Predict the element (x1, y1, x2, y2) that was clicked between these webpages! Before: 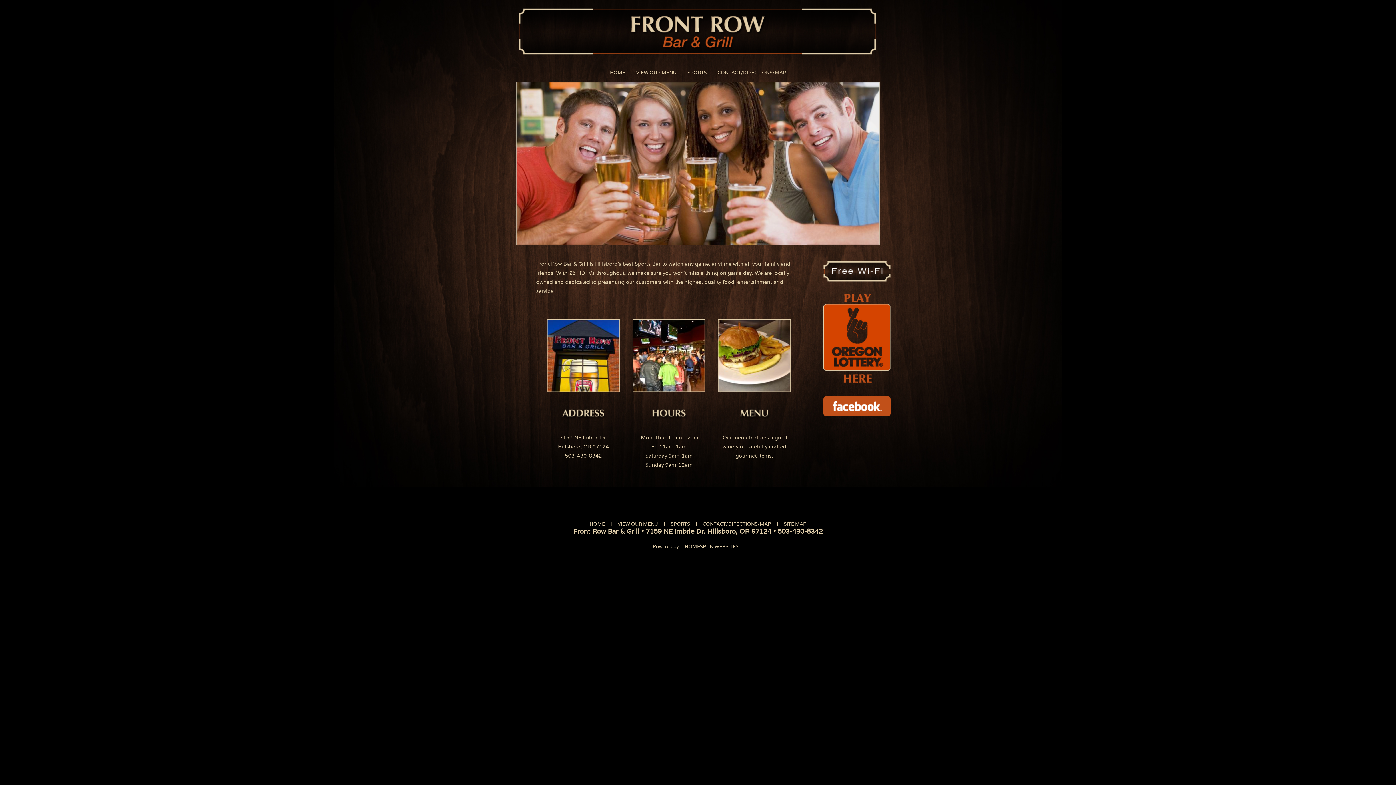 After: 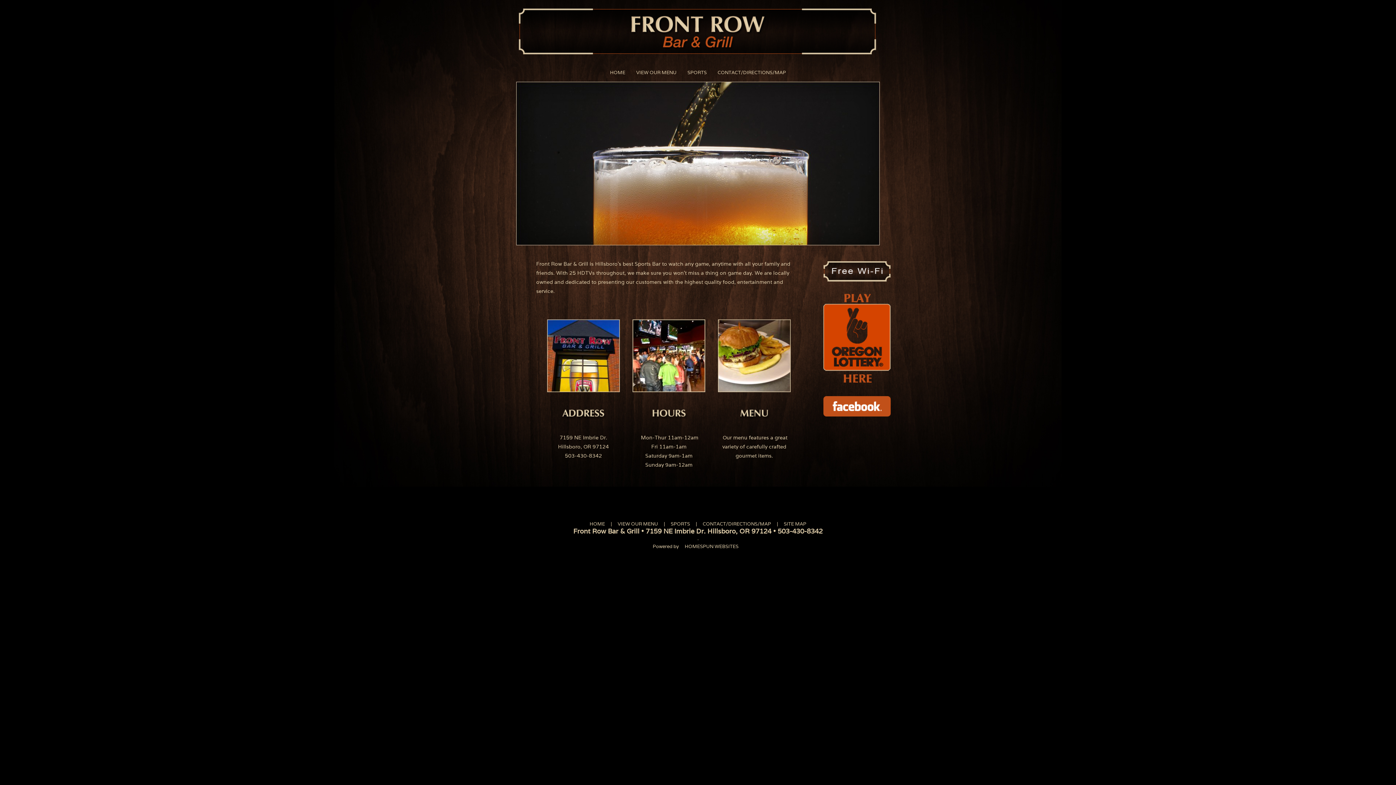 Action: label: 
 bbox: (823, 411, 890, 418)